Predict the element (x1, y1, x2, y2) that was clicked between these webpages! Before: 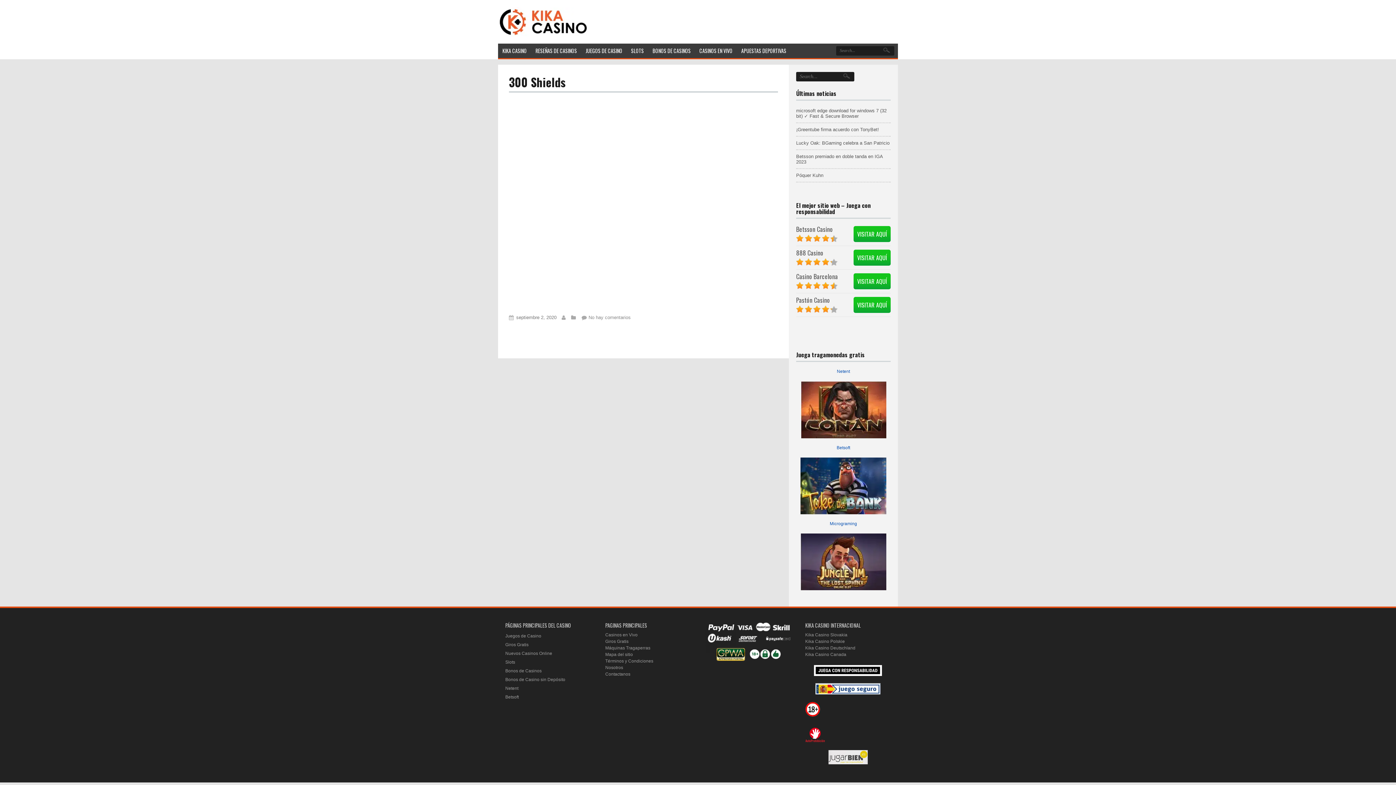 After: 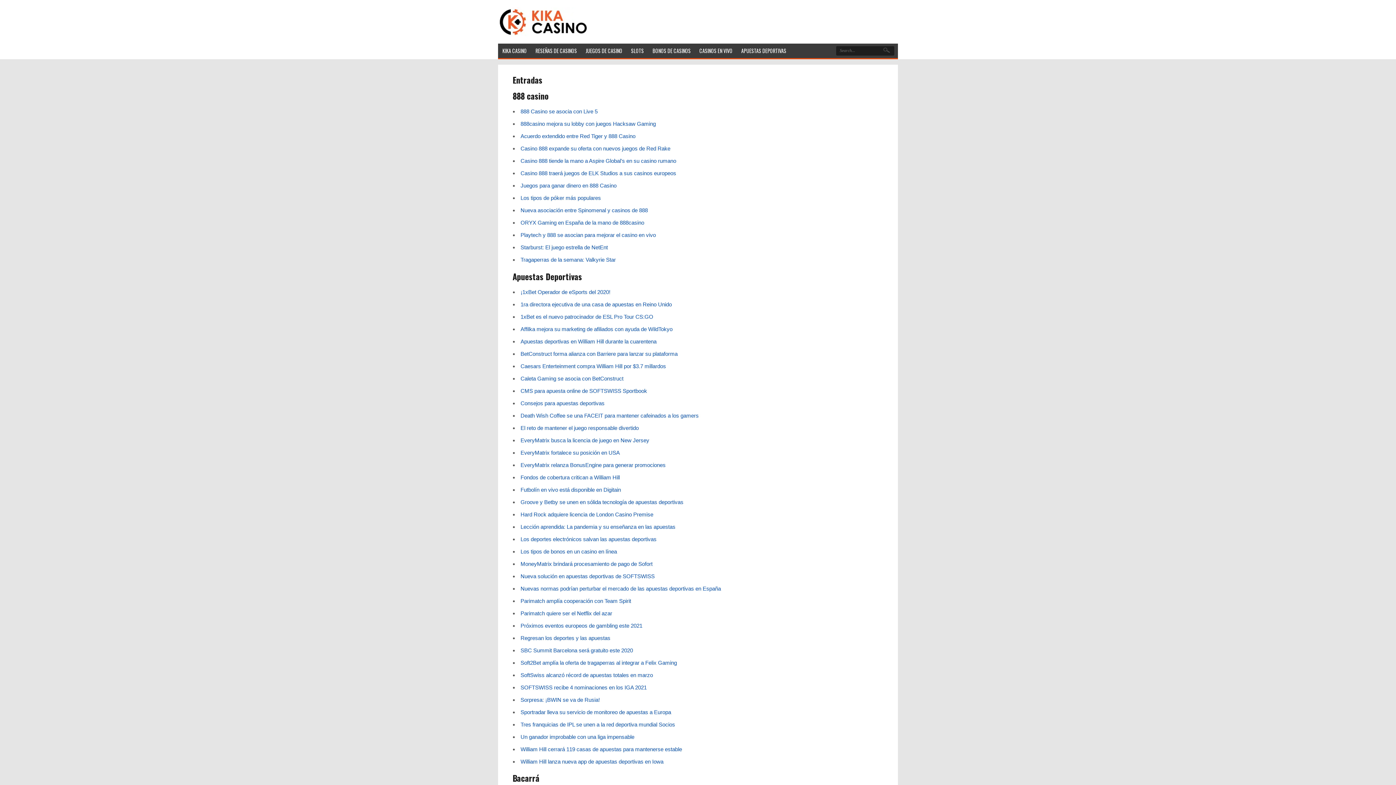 Action: label: Mapa del sitio bbox: (605, 652, 633, 657)